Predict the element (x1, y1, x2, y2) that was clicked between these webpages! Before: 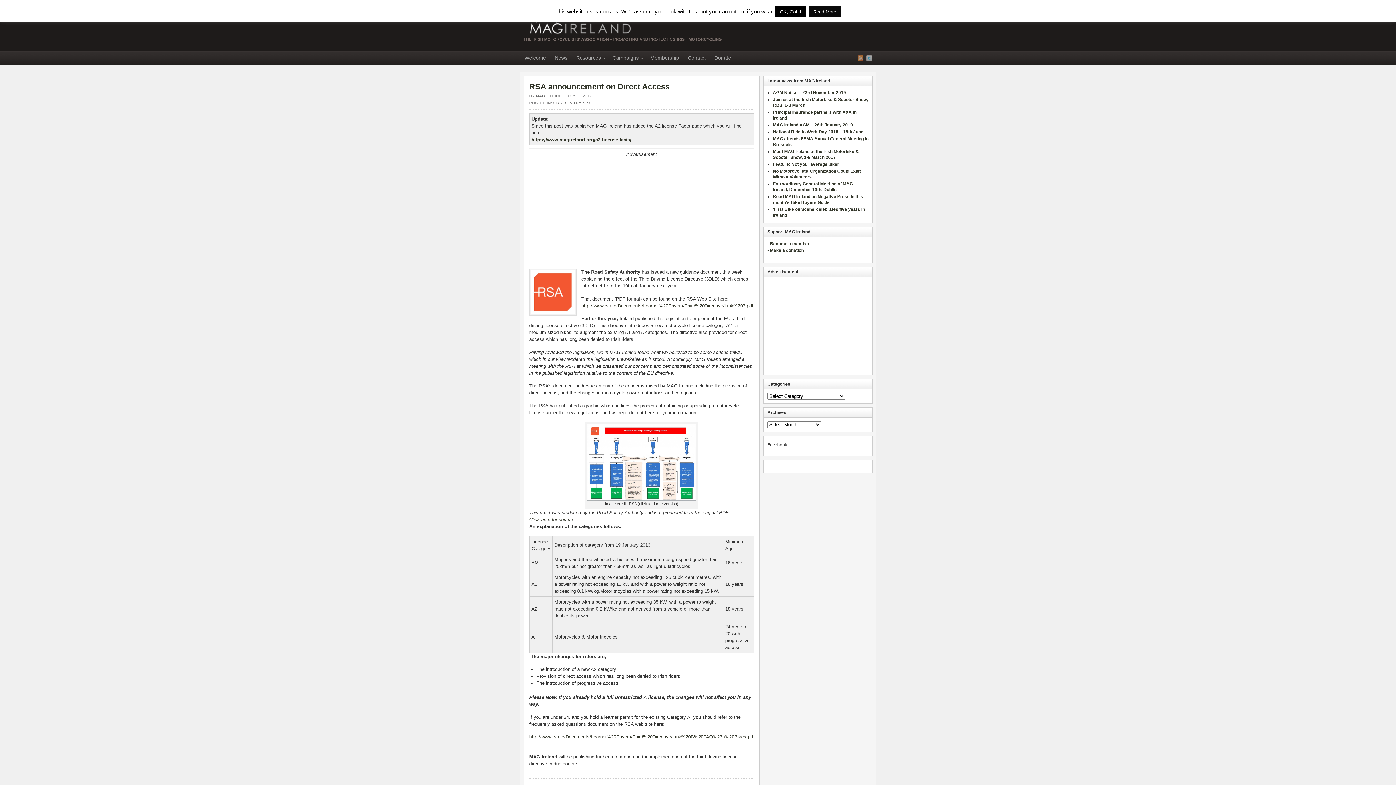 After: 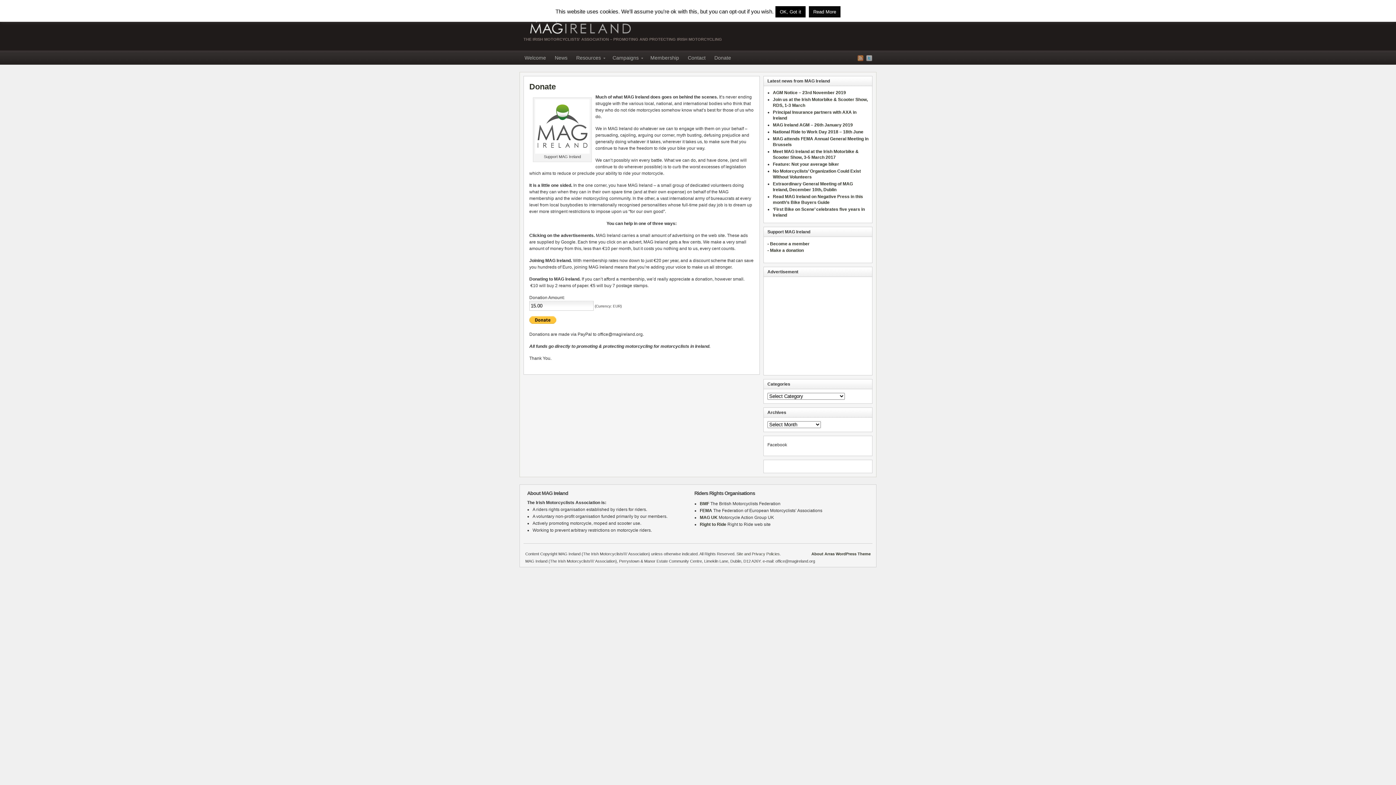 Action: label: - Make a donation bbox: (767, 248, 804, 253)